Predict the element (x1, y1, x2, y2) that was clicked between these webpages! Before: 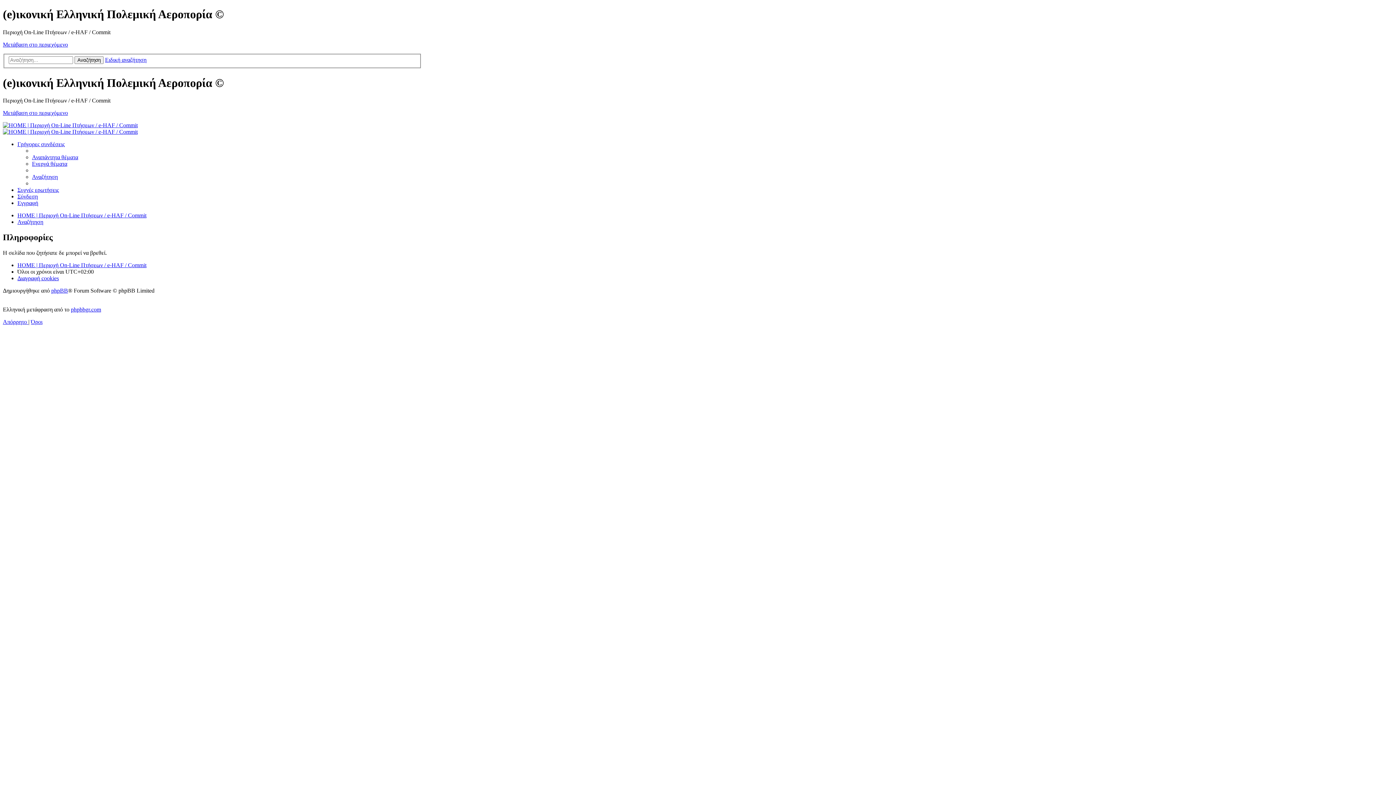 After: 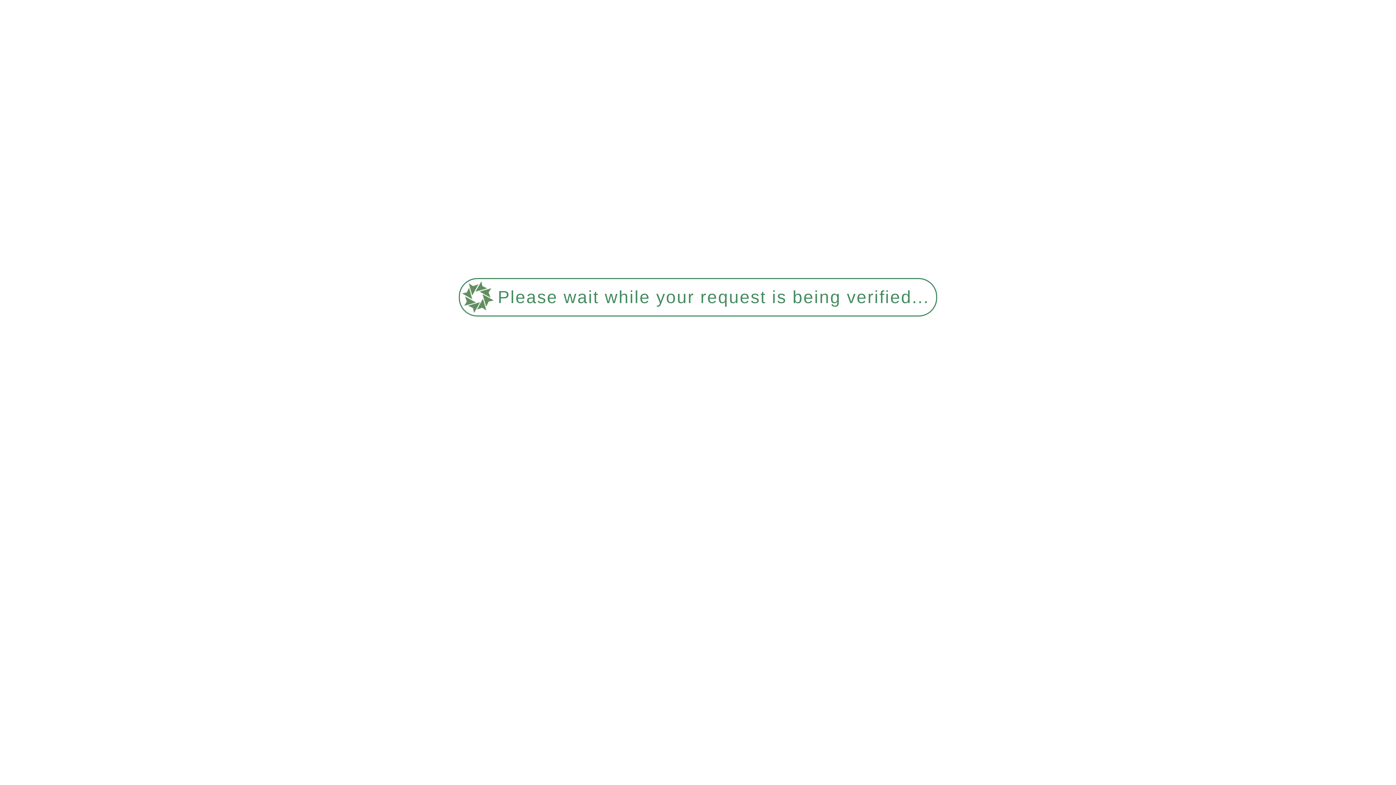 Action: bbox: (2, 318, 28, 325) label: Απόρρητο 